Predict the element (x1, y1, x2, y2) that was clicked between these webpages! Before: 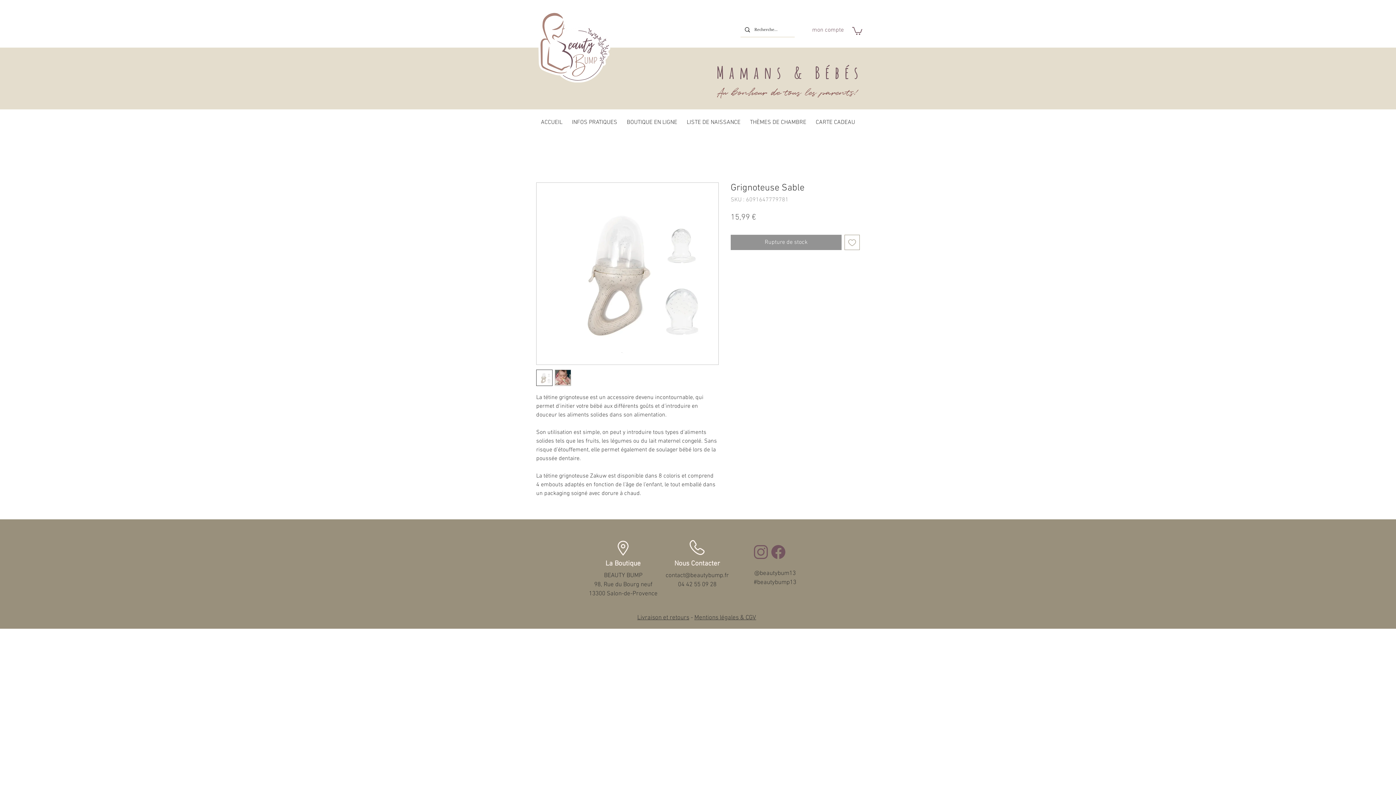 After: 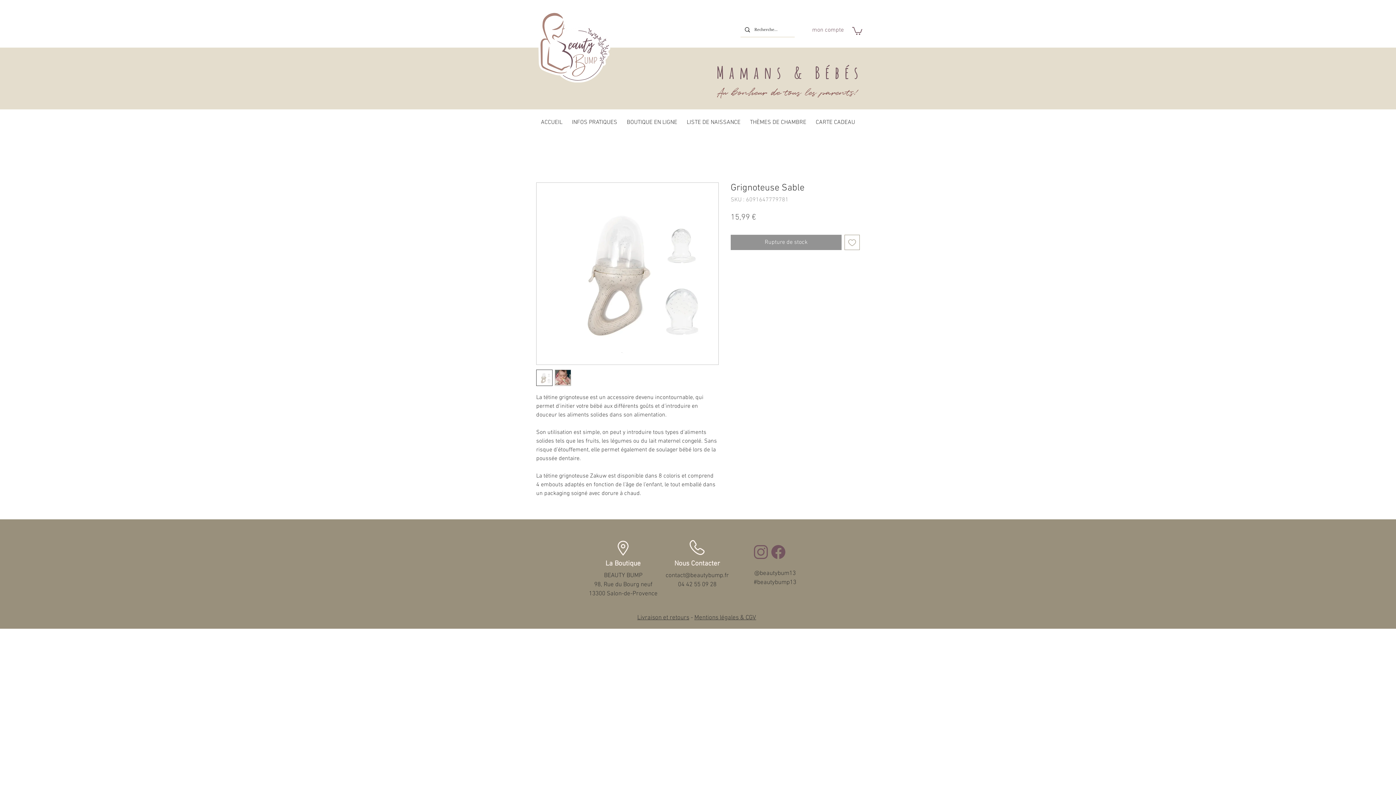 Action: bbox: (844, 234, 860, 250) label: Ajouter à la liste d'envies